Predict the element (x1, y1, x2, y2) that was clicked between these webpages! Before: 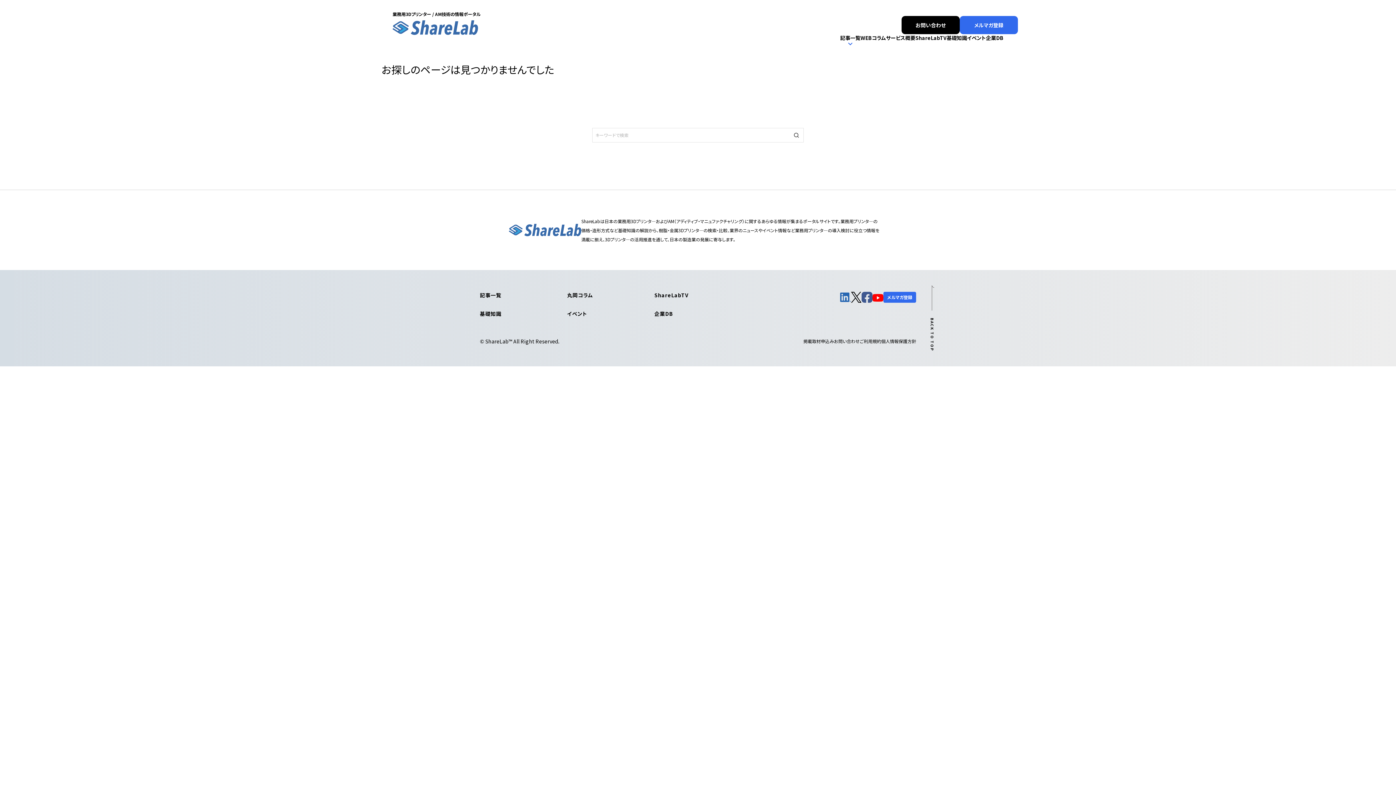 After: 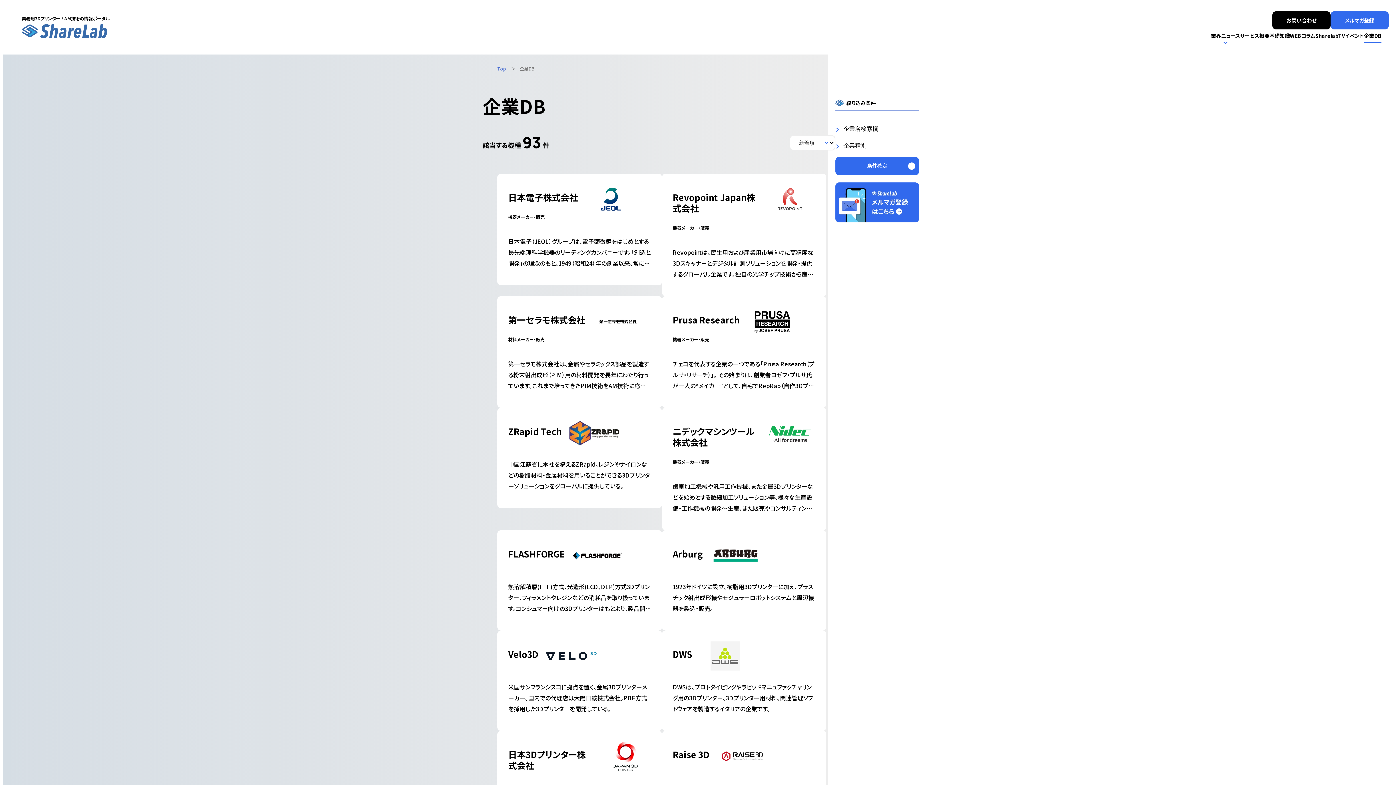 Action: bbox: (986, 34, 1003, 54) label: 企業DB